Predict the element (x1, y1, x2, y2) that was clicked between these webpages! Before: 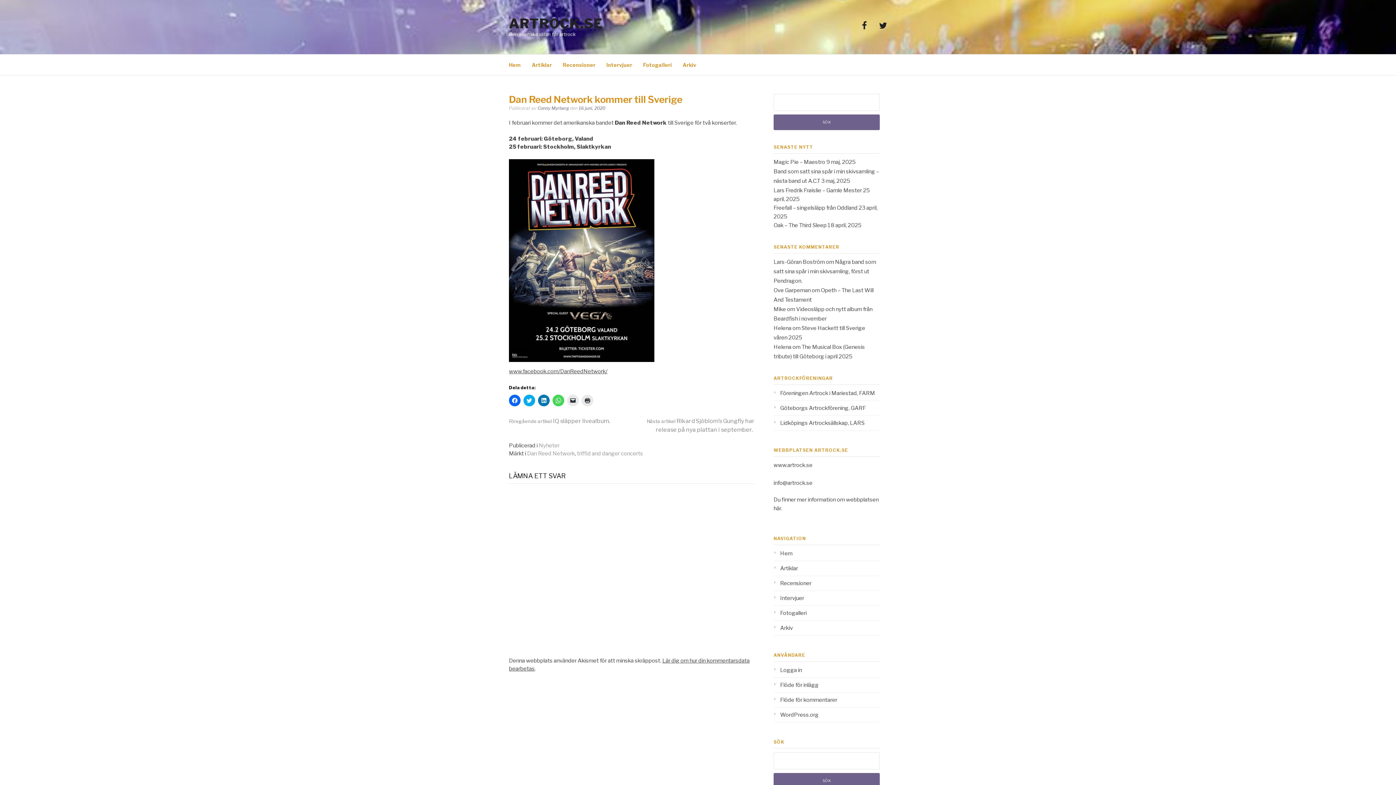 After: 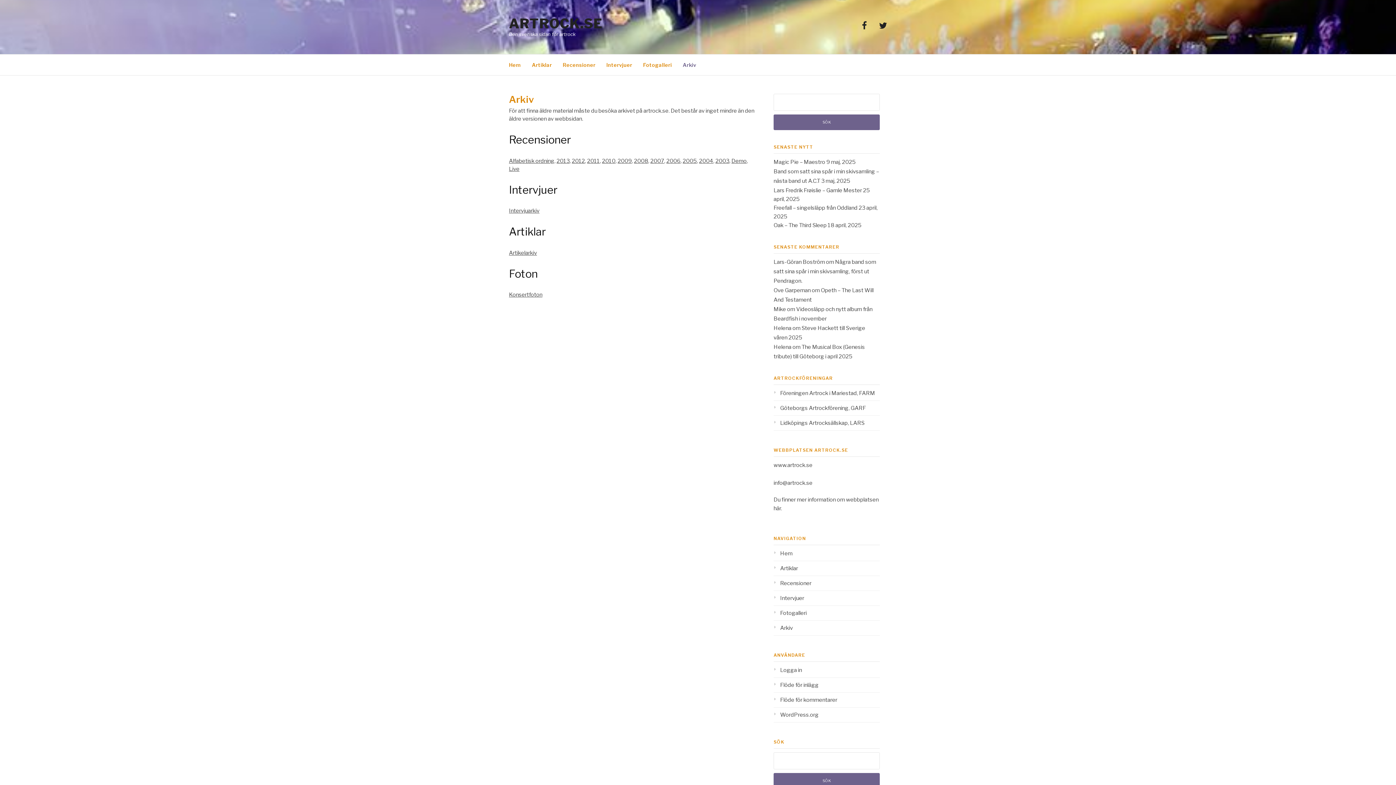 Action: bbox: (682, 54, 696, 75) label: Arkiv